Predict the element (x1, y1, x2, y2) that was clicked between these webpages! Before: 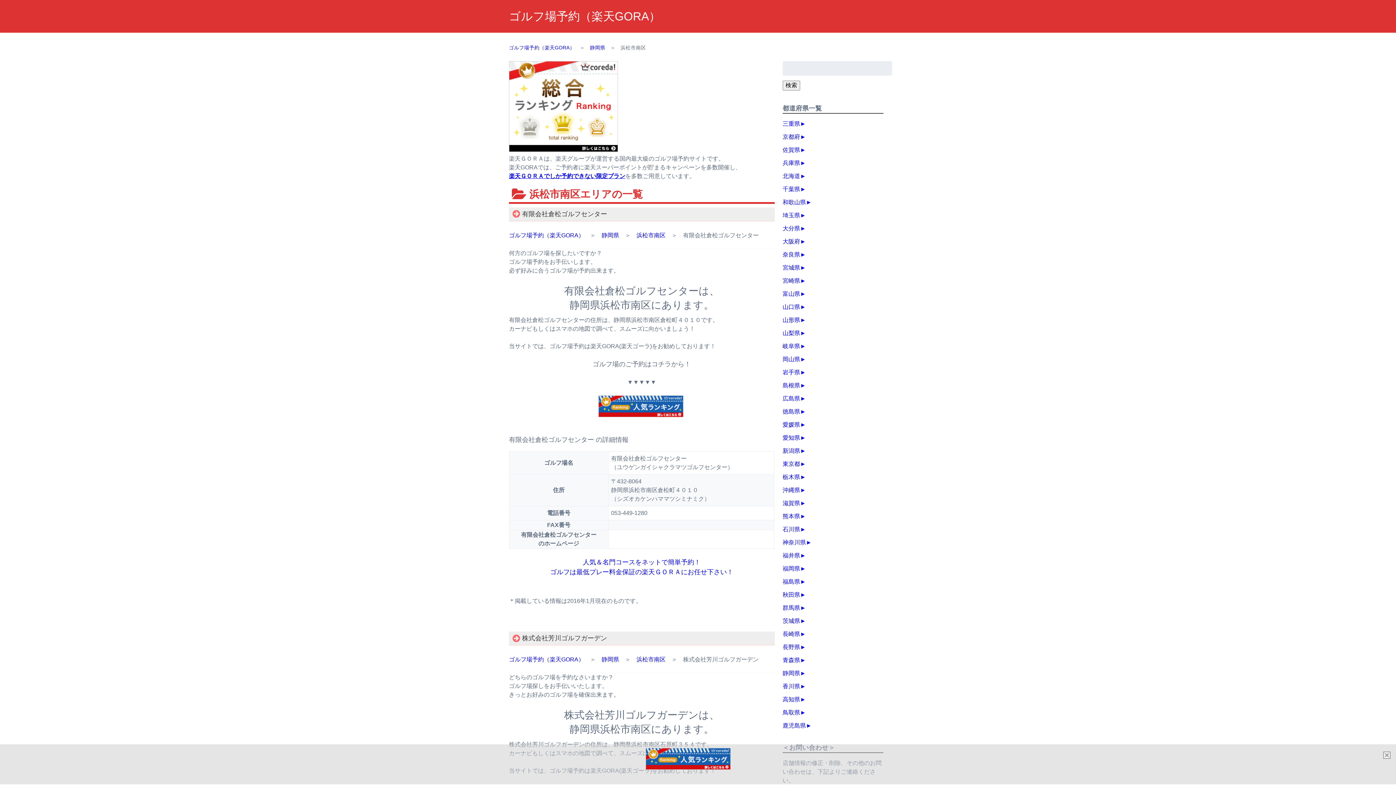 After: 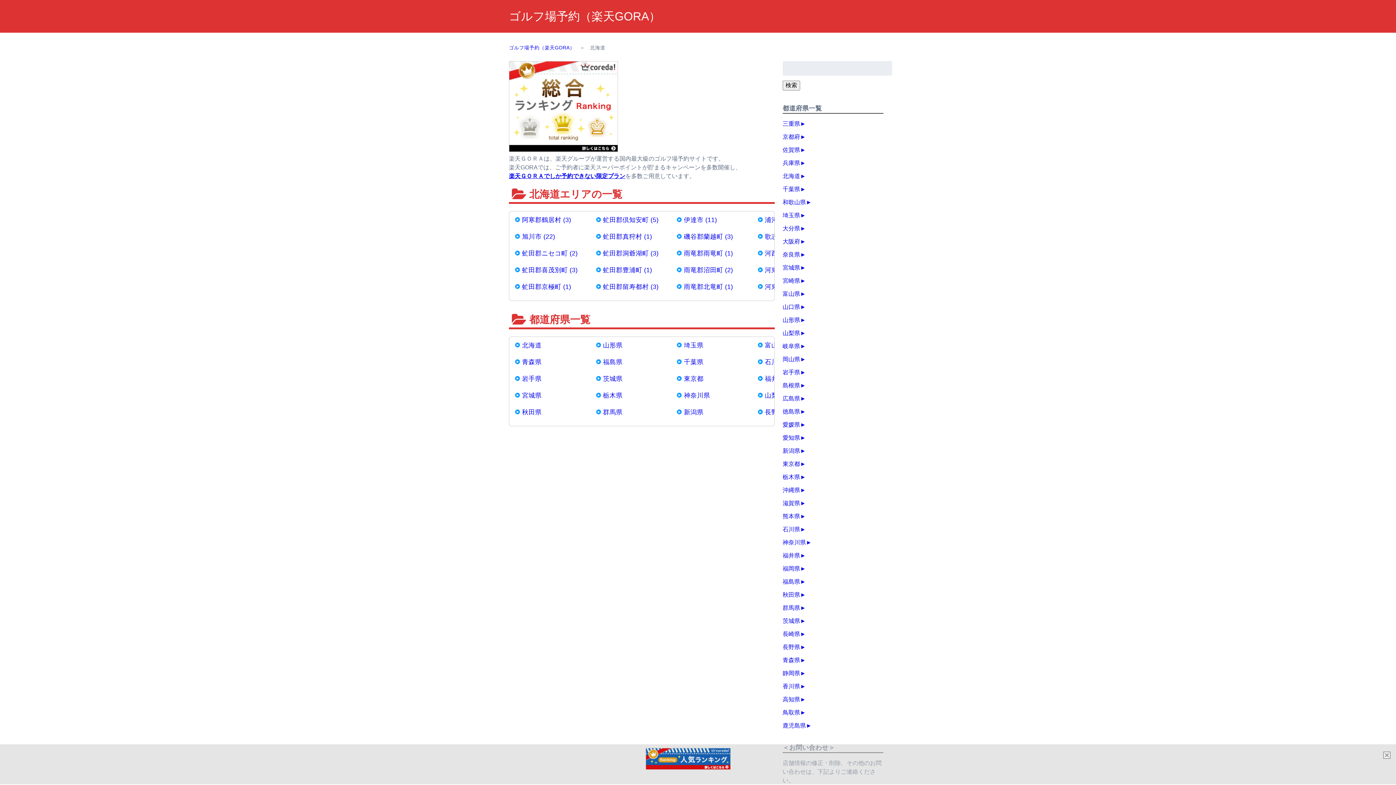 Action: bbox: (782, 171, 800, 180) label: 北海道